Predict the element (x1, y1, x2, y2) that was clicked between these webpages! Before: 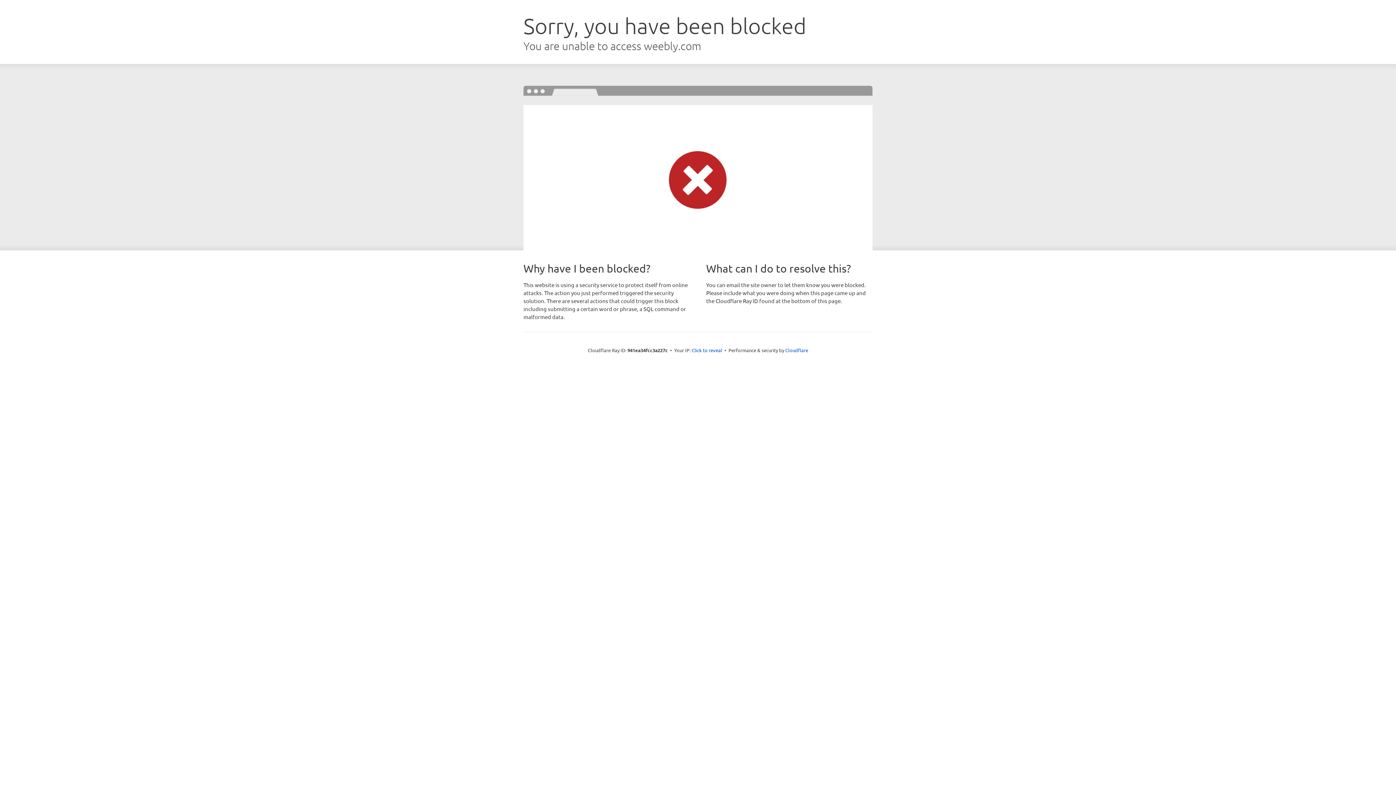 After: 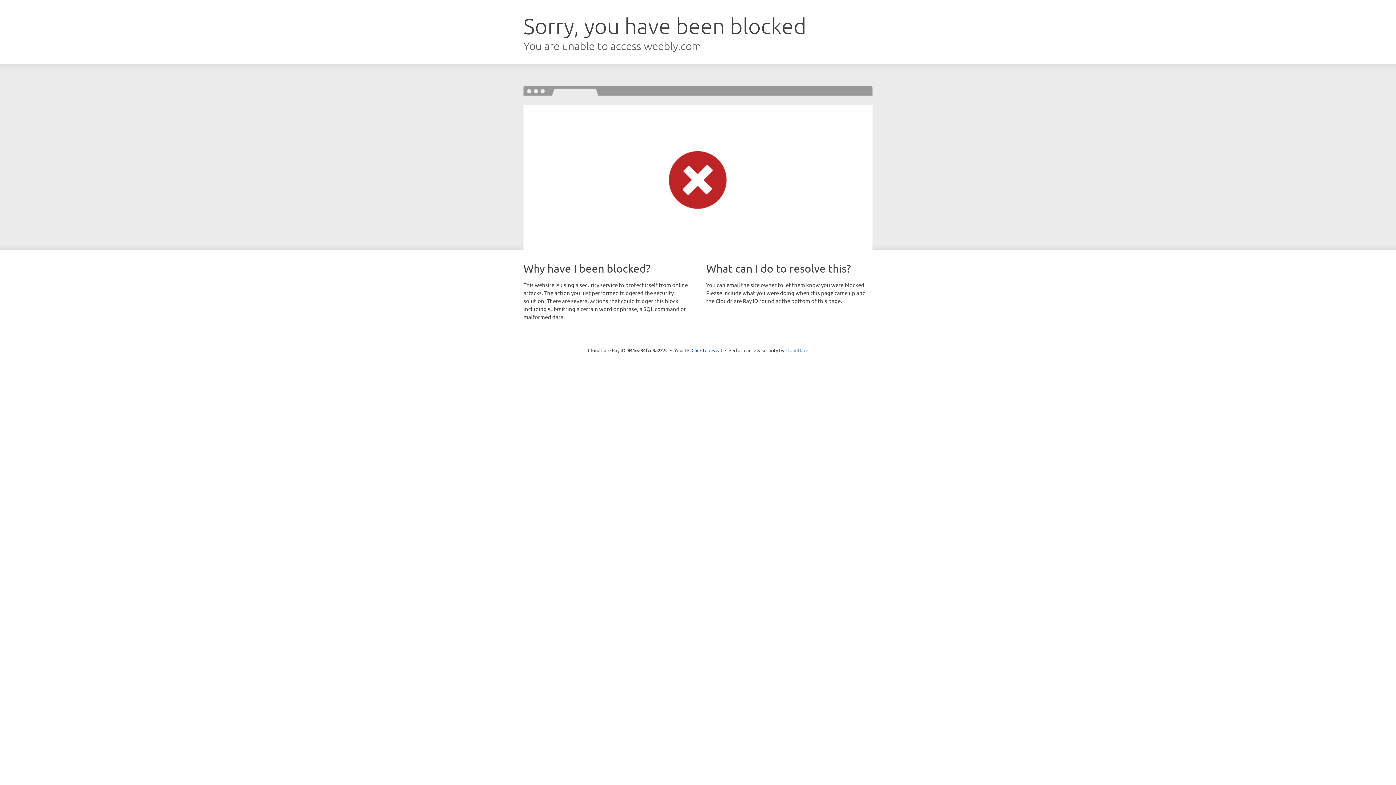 Action: bbox: (785, 347, 808, 353) label: Cloudflare